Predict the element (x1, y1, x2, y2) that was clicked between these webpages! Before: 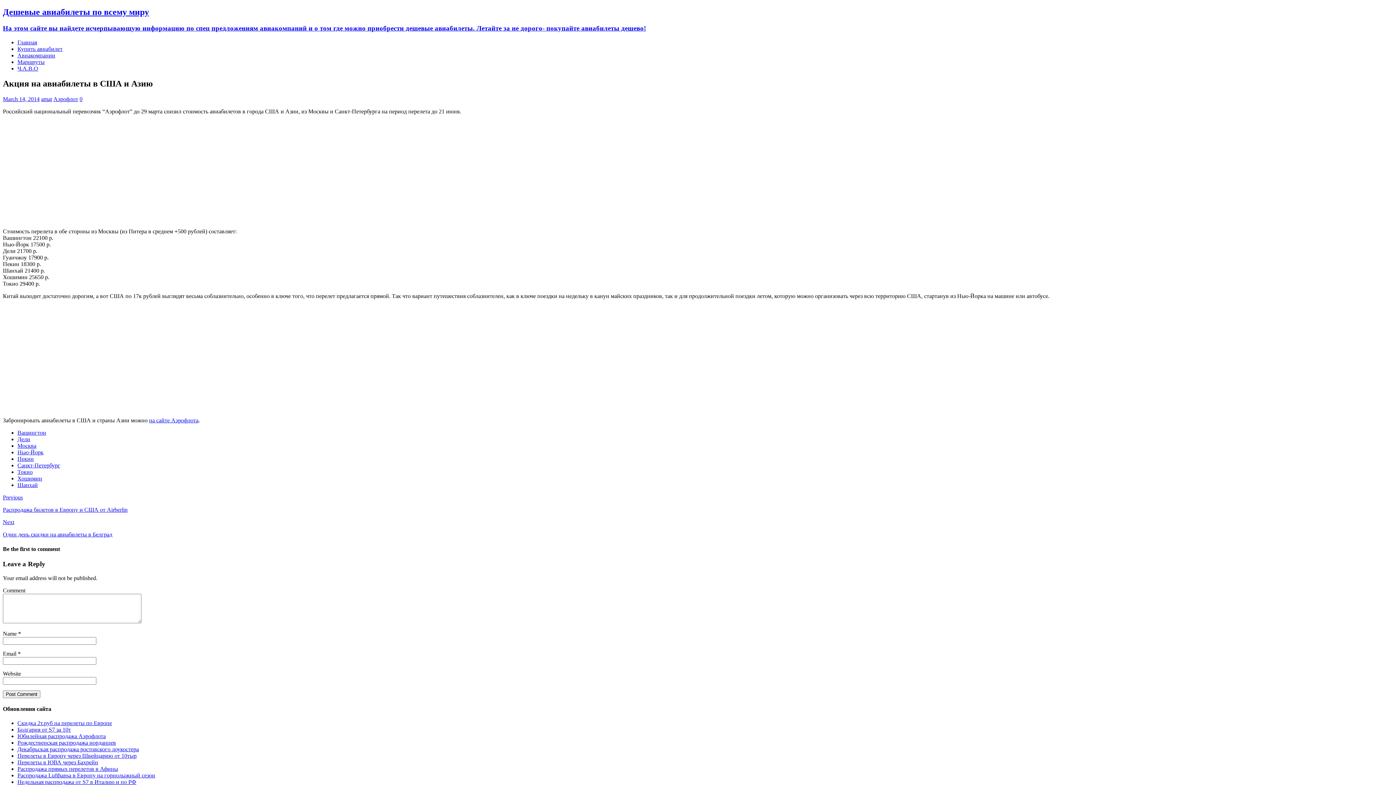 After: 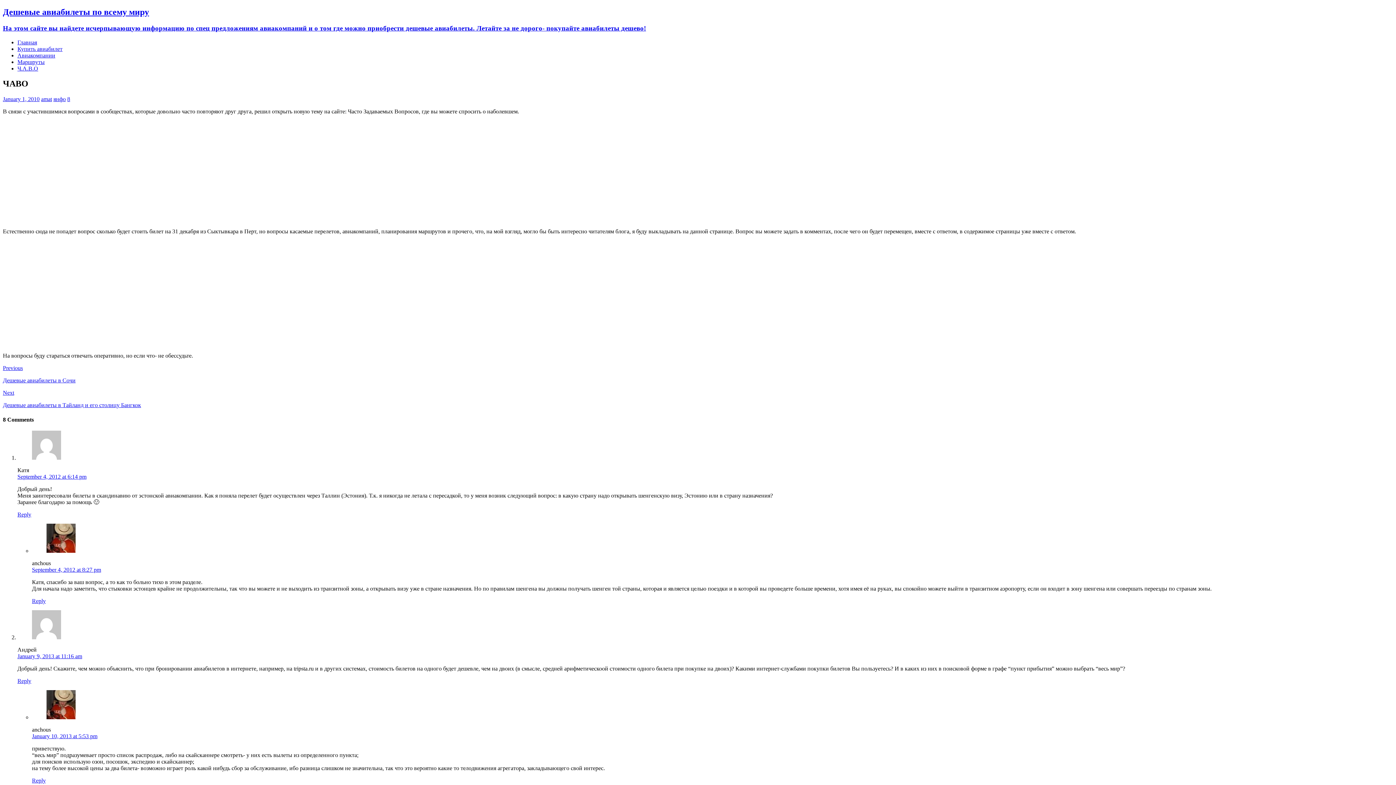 Action: label: Ч.А.В.О bbox: (17, 65, 38, 71)